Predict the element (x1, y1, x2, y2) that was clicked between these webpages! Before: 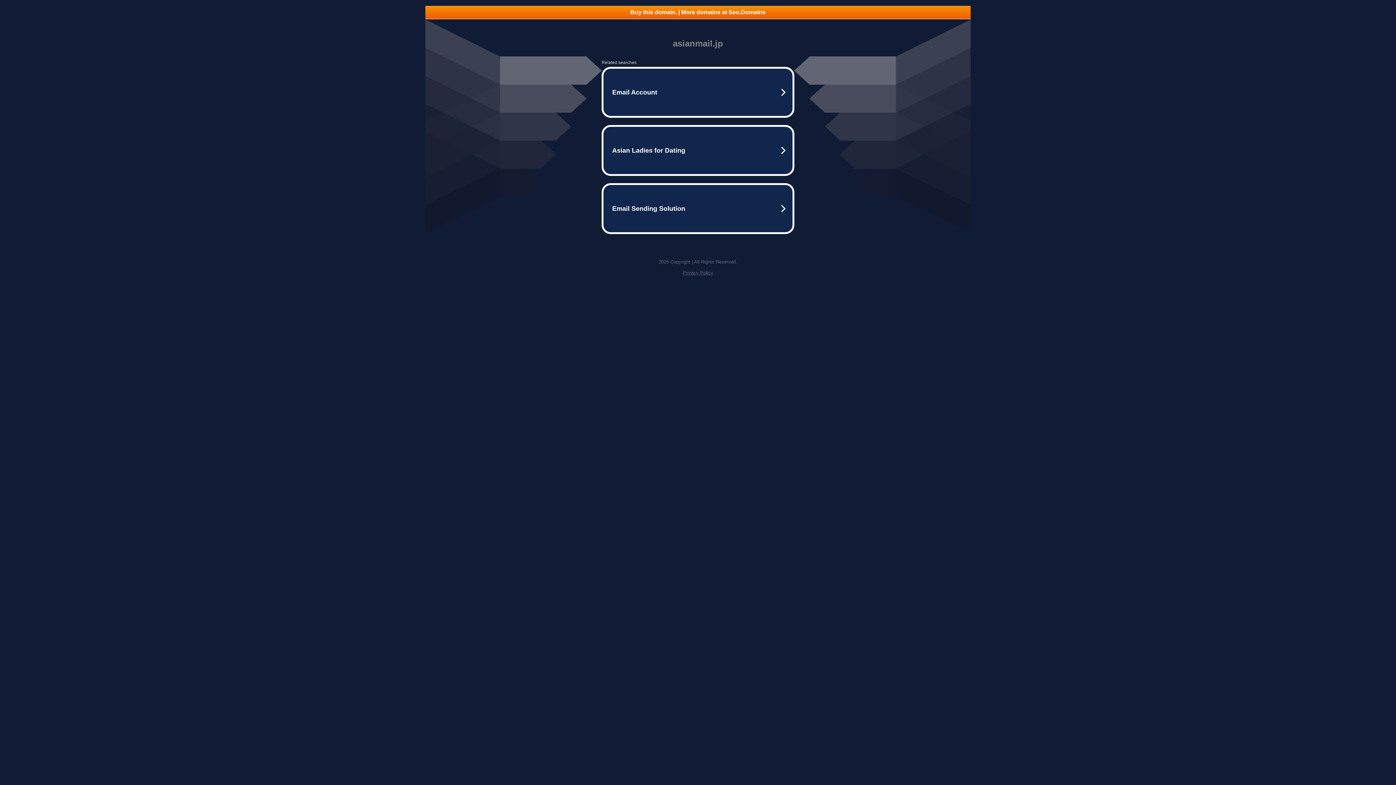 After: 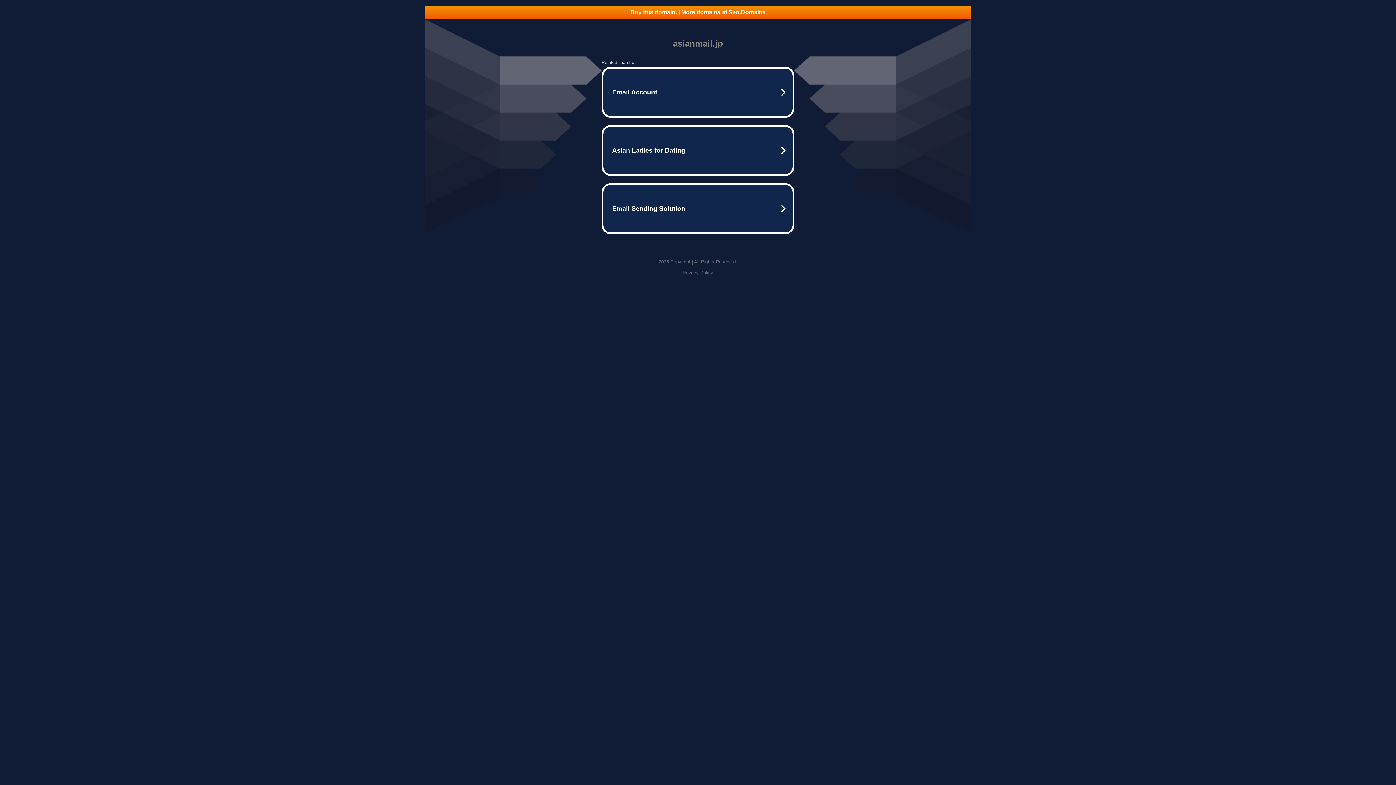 Action: label: Buy this domain. | More domains at Seo.Domains bbox: (425, 5, 970, 18)